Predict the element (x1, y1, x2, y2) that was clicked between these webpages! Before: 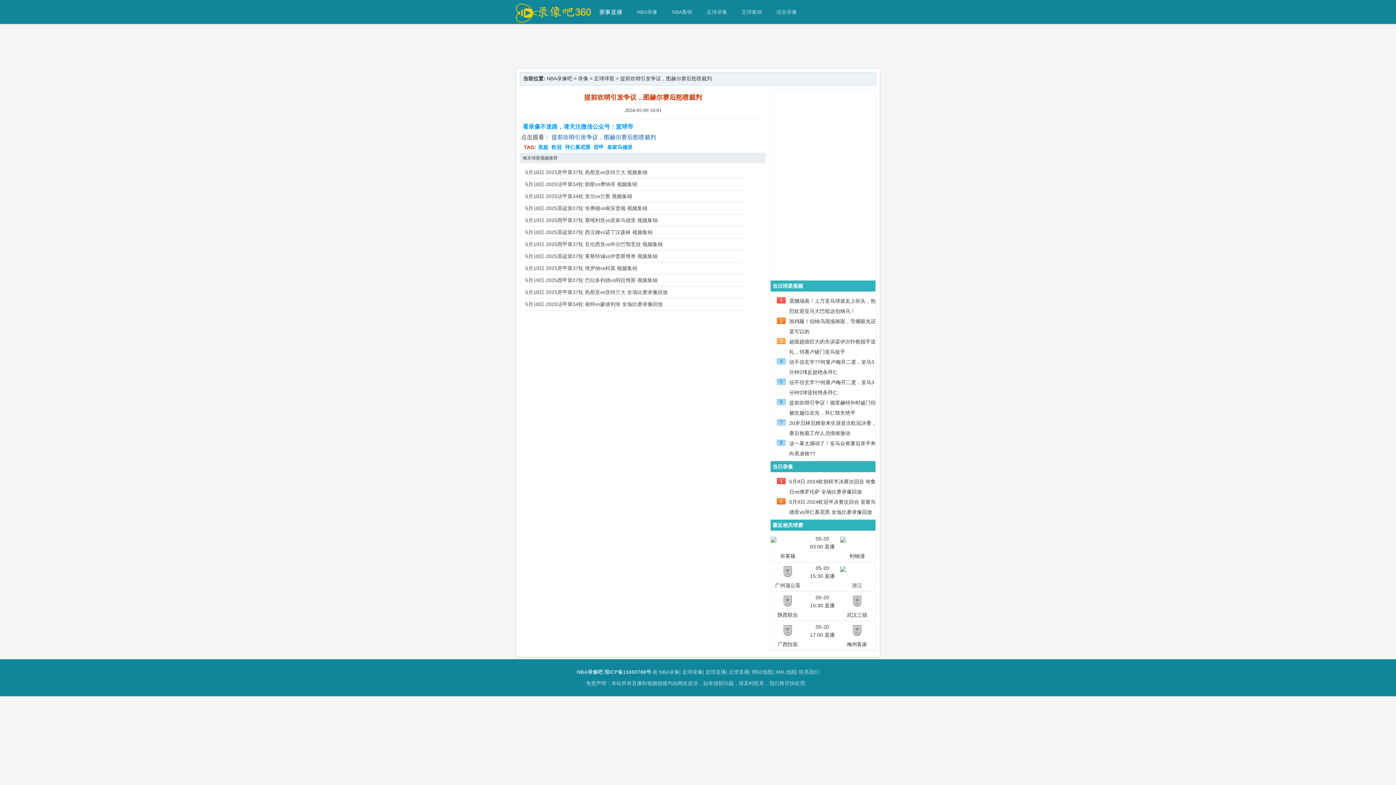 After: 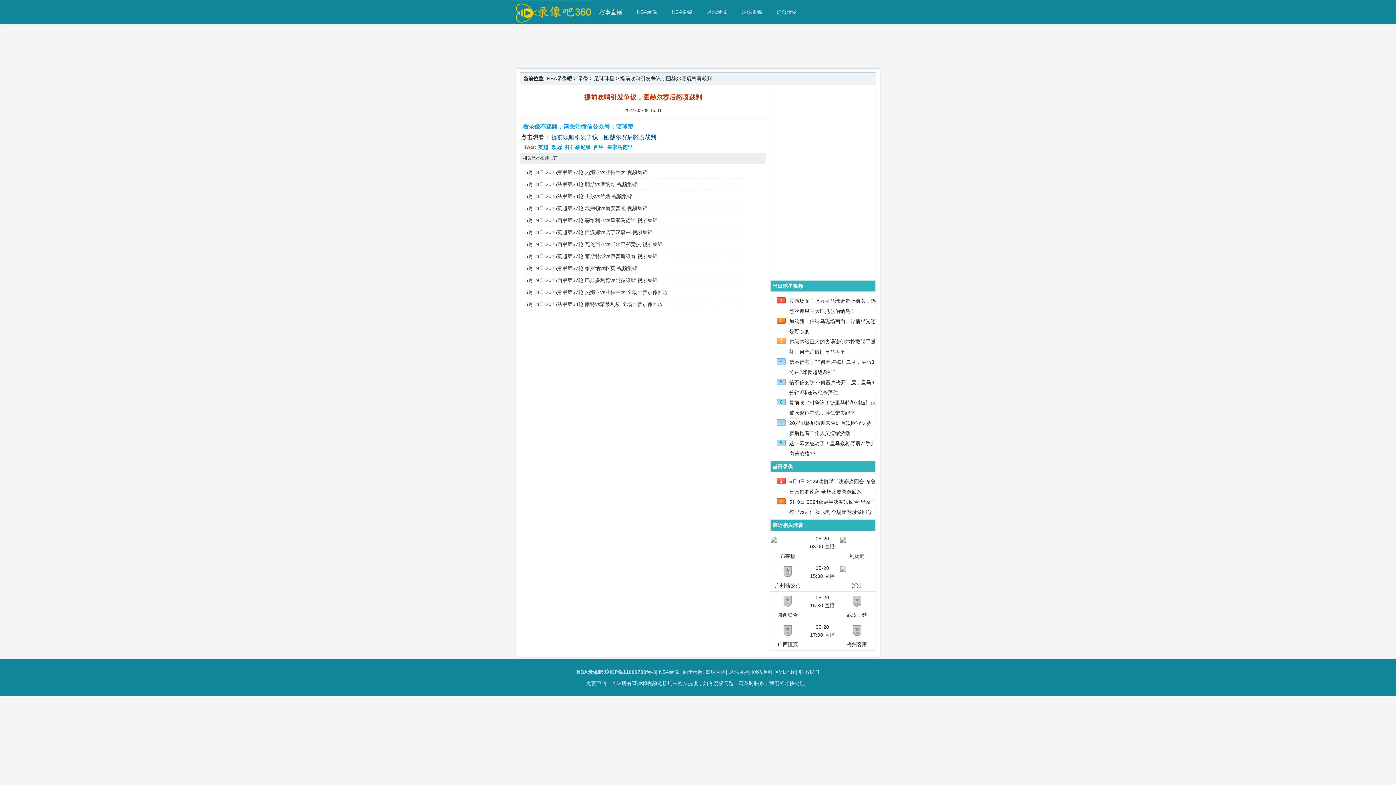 Action: label: XML地图 bbox: (775, 667, 796, 673)